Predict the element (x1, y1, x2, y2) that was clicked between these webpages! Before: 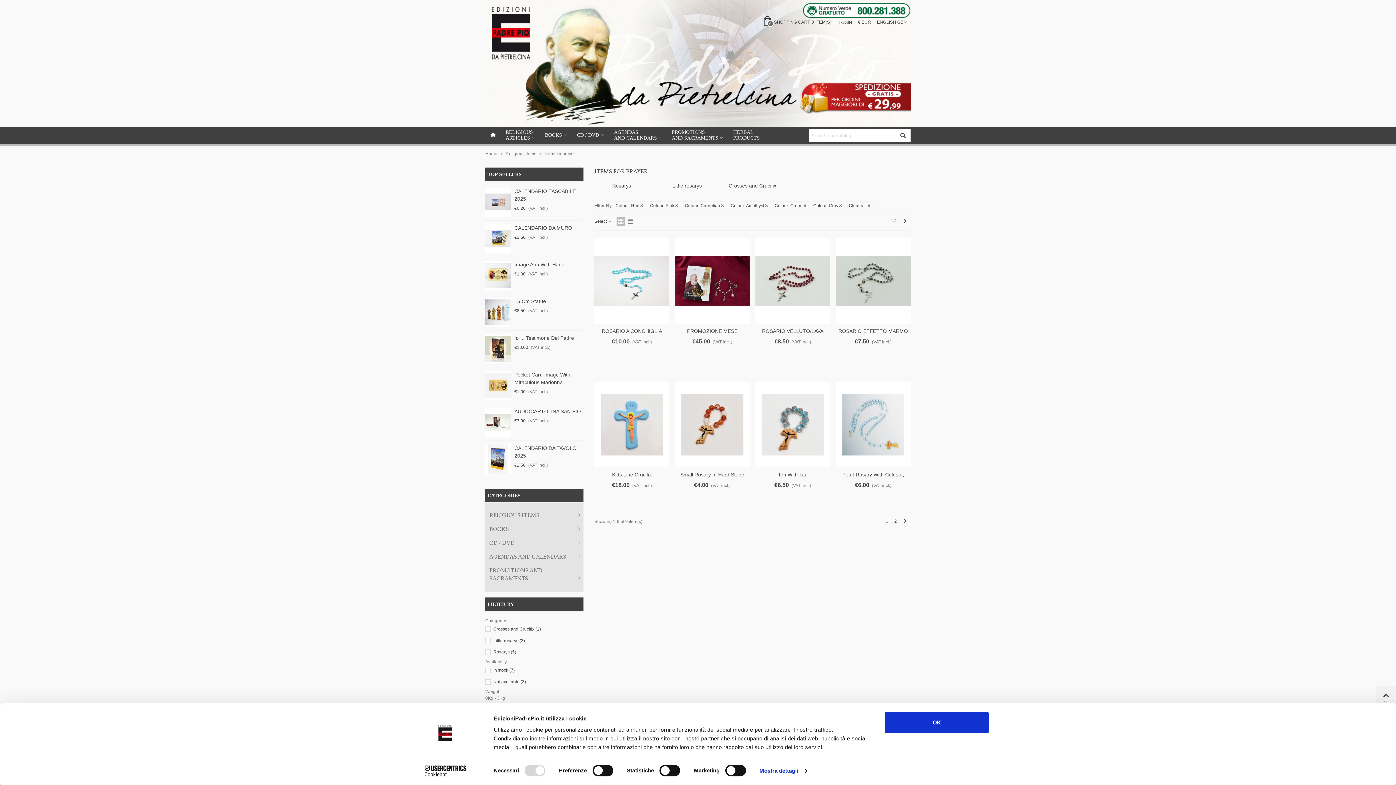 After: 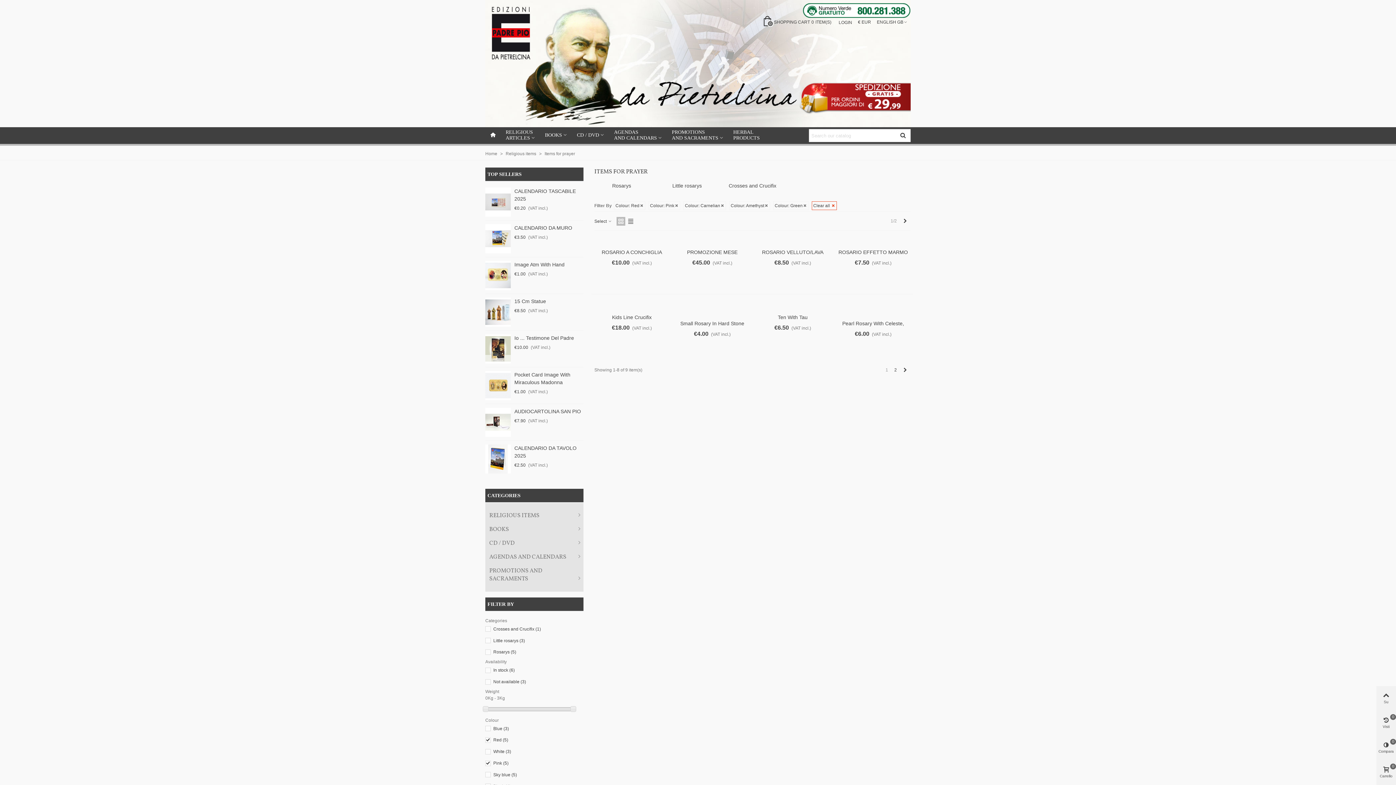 Action: label: Colour: Grey bbox: (812, 201, 844, 210)